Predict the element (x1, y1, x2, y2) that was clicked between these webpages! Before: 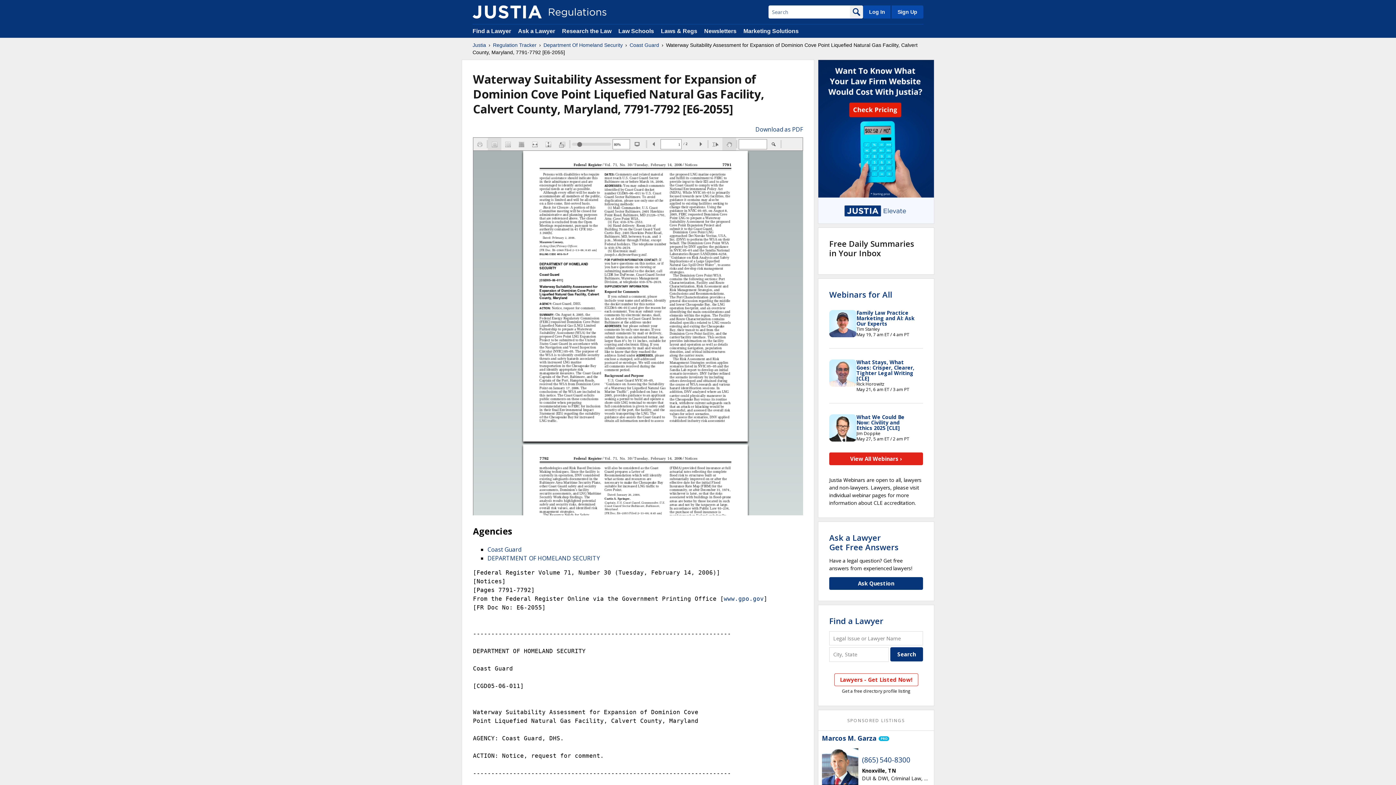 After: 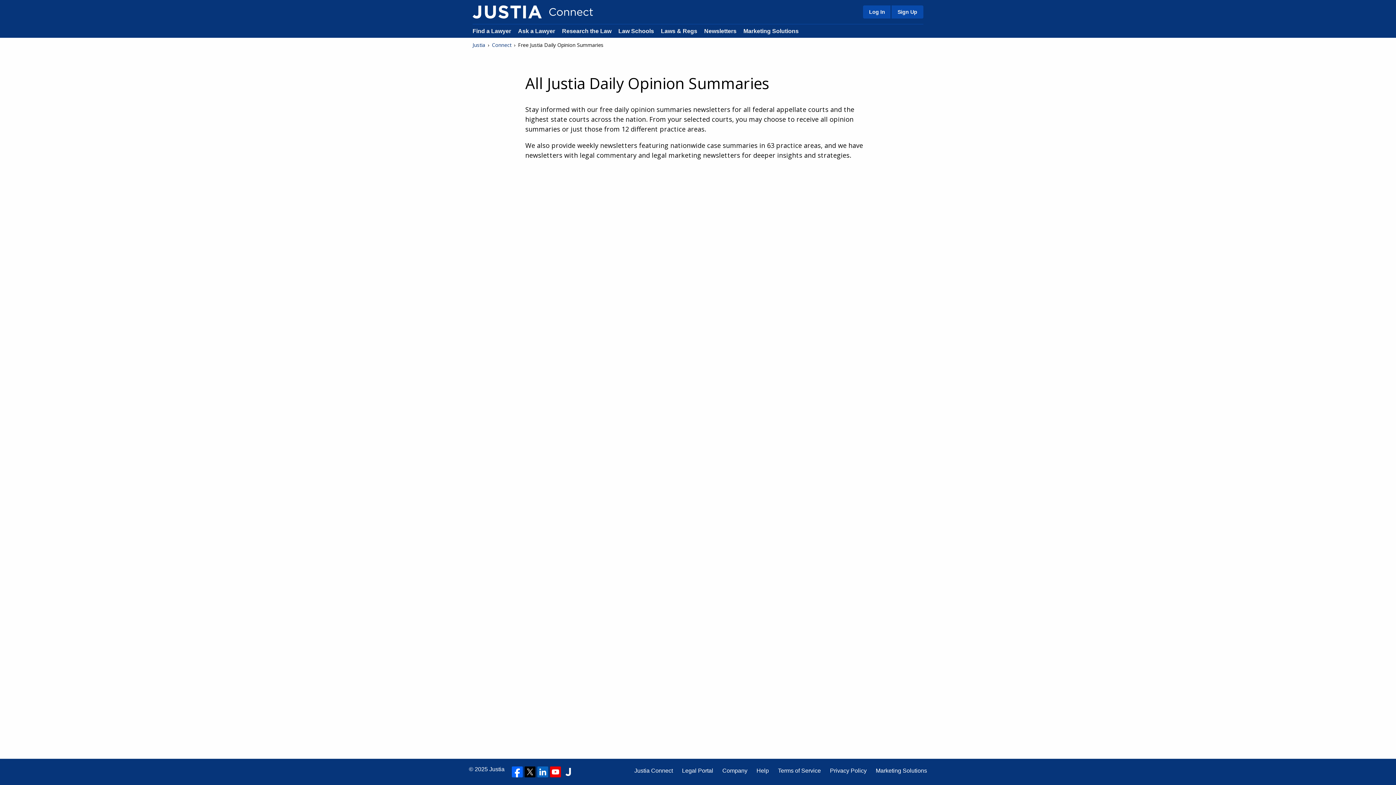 Action: label: Newsletters bbox: (704, 28, 736, 34)